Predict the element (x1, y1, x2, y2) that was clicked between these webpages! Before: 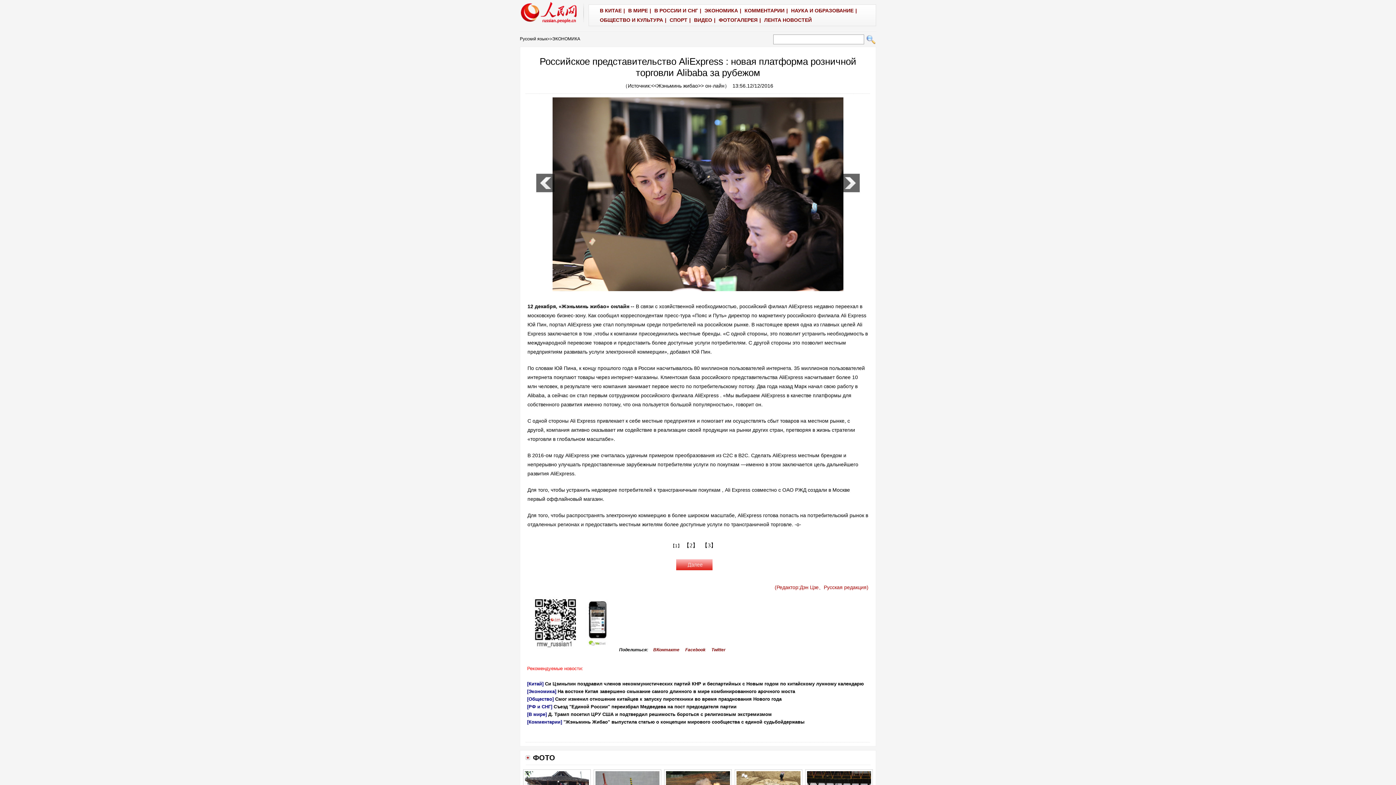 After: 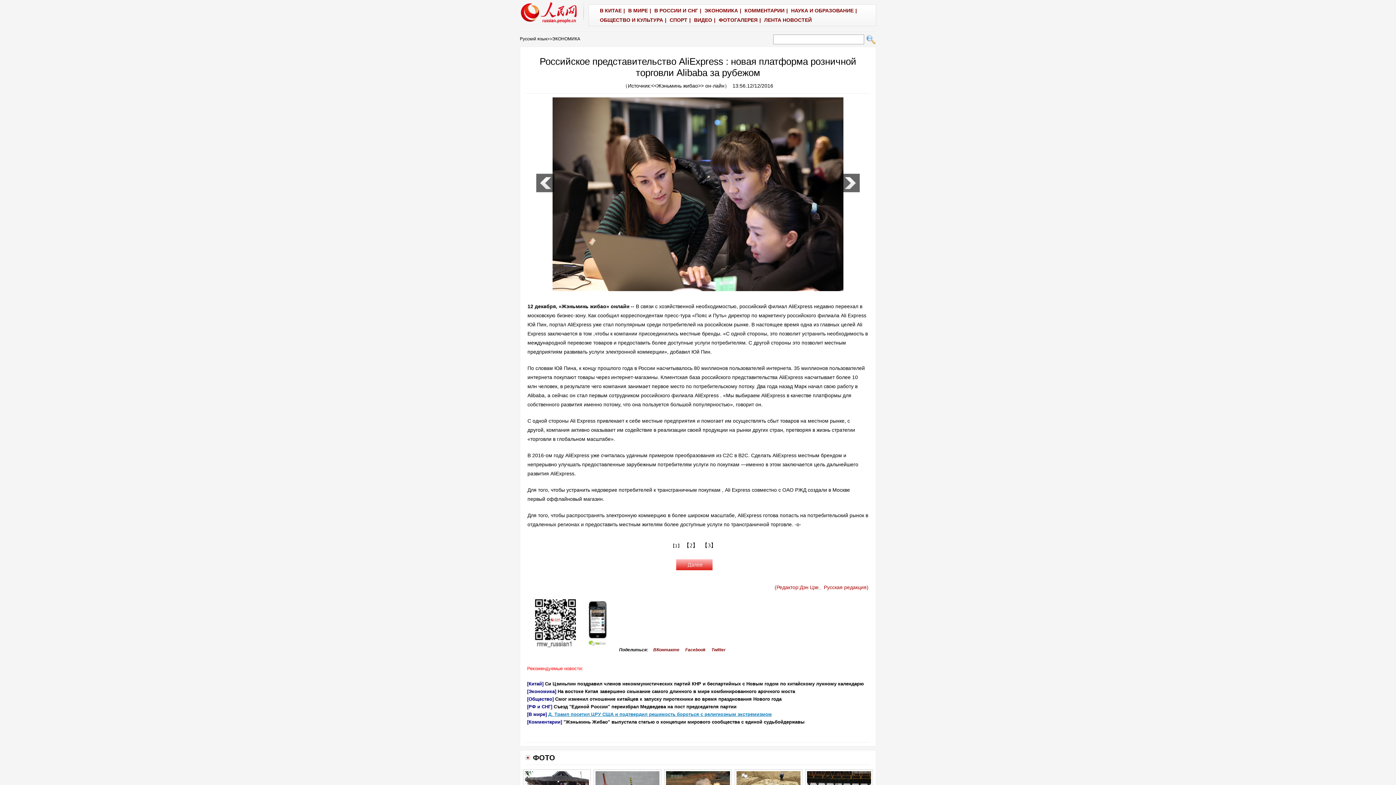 Action: label: Д. Трамп посетил ЦРУ США и подтвердил решимость бороться с религиозным экстремизмом bbox: (548, 712, 772, 717)